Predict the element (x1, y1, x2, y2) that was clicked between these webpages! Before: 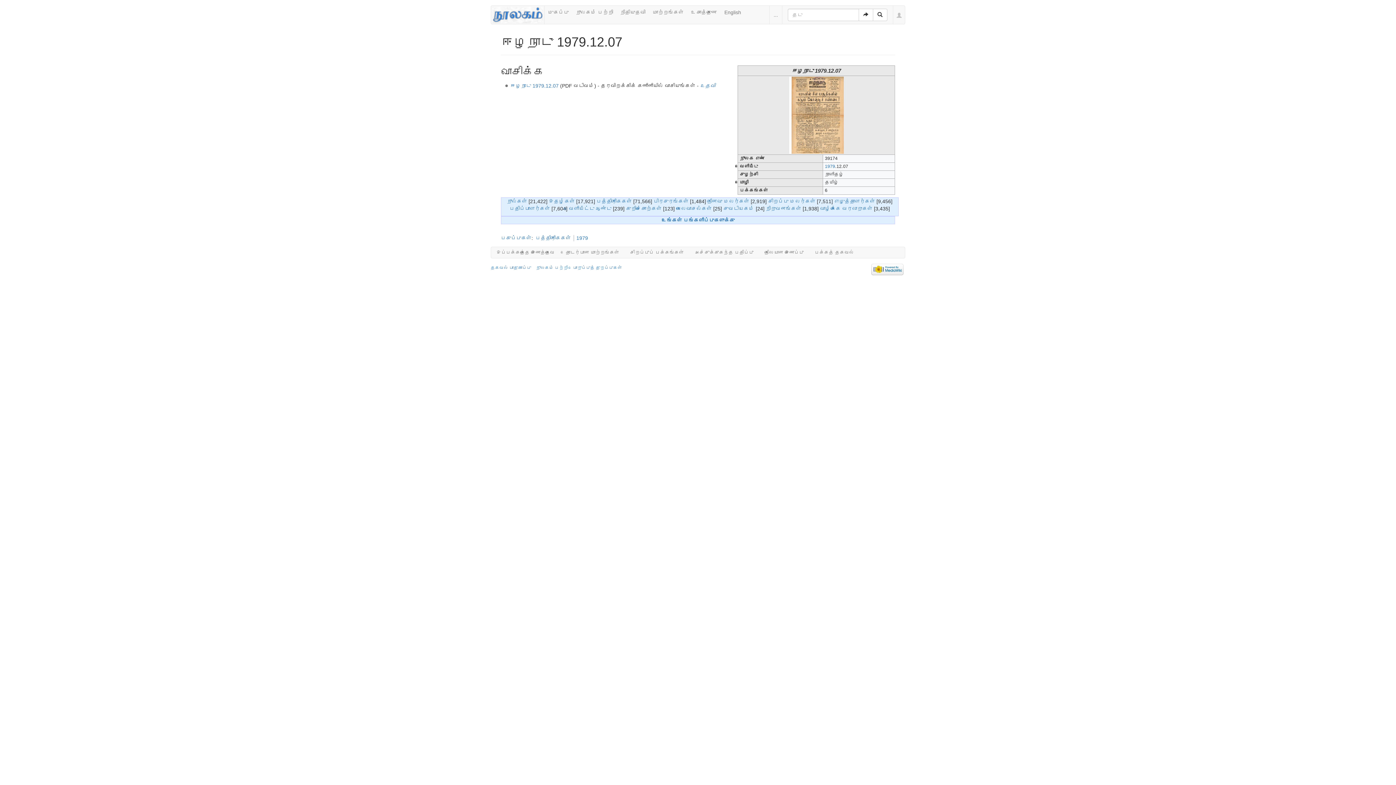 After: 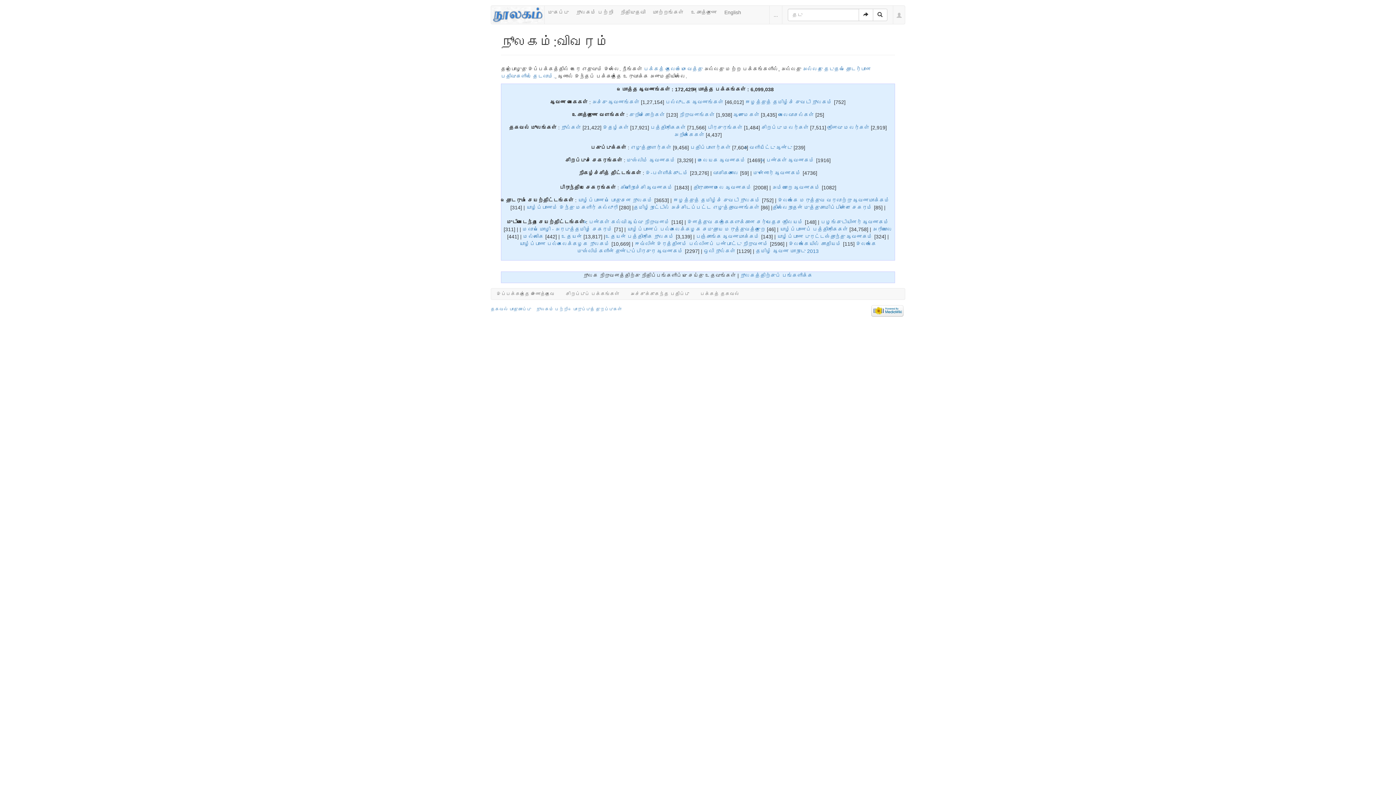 Action: label: நூலகம் பற்றி bbox: (536, 265, 568, 270)